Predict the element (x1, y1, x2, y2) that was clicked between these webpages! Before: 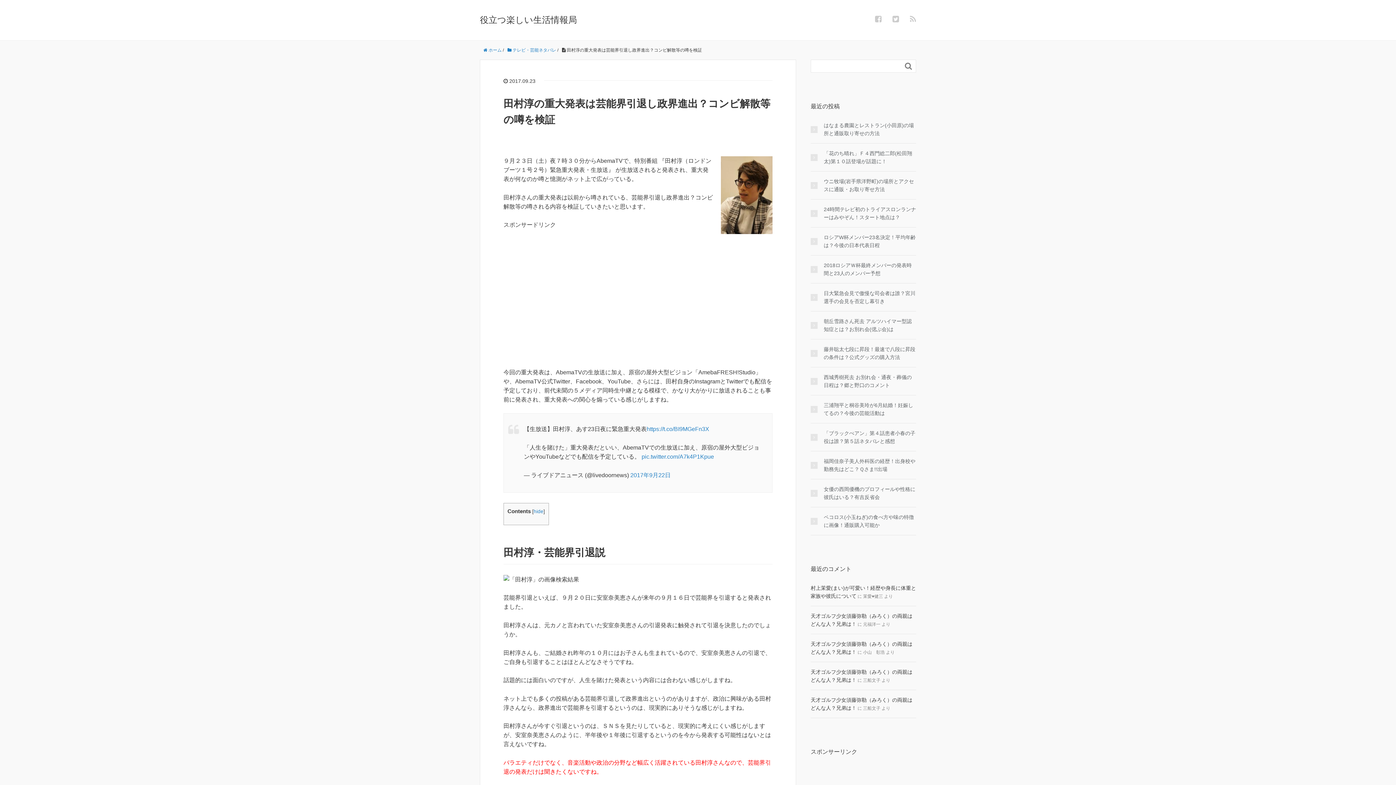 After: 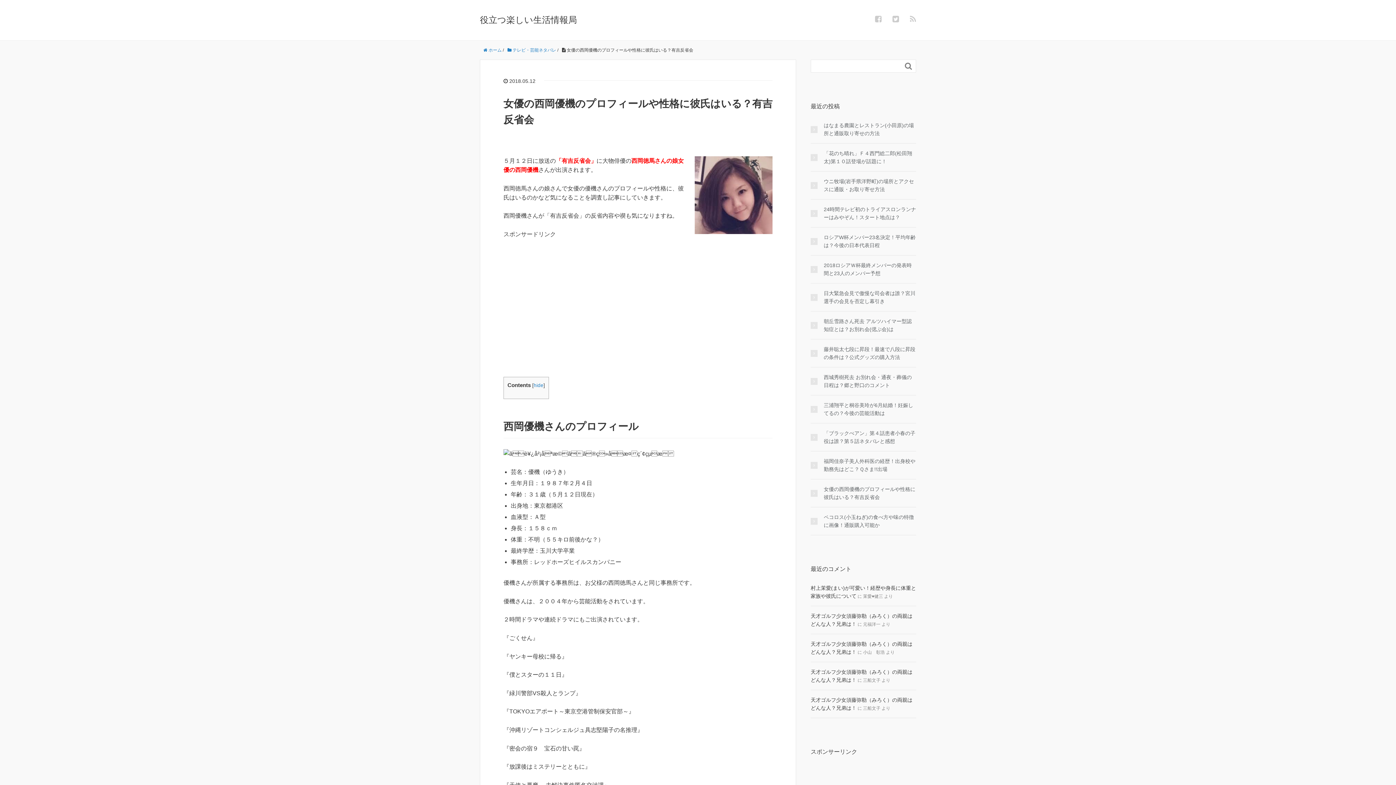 Action: label: 女優の西岡優機のプロフィールや性格に彼氏はいる？有吉反省会 bbox: (810, 485, 916, 501)